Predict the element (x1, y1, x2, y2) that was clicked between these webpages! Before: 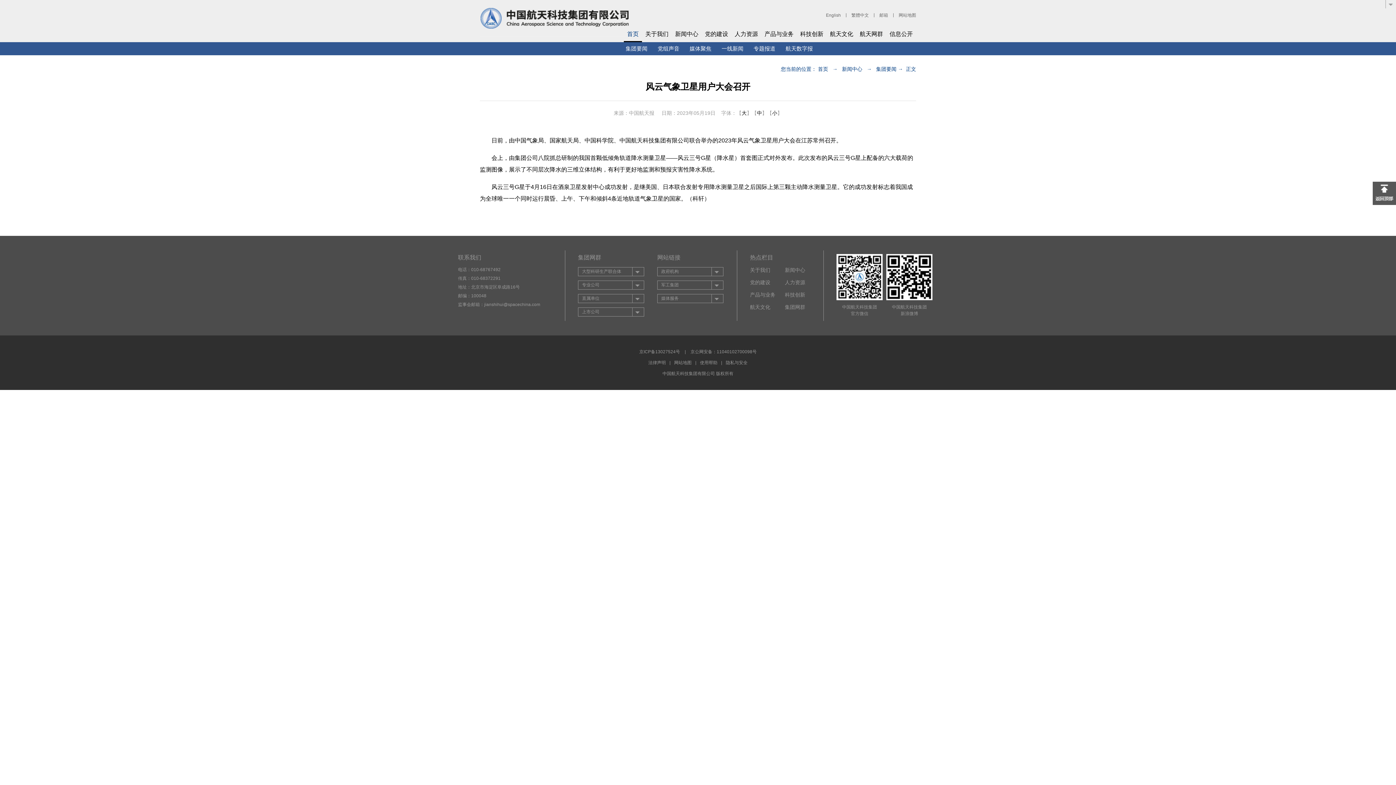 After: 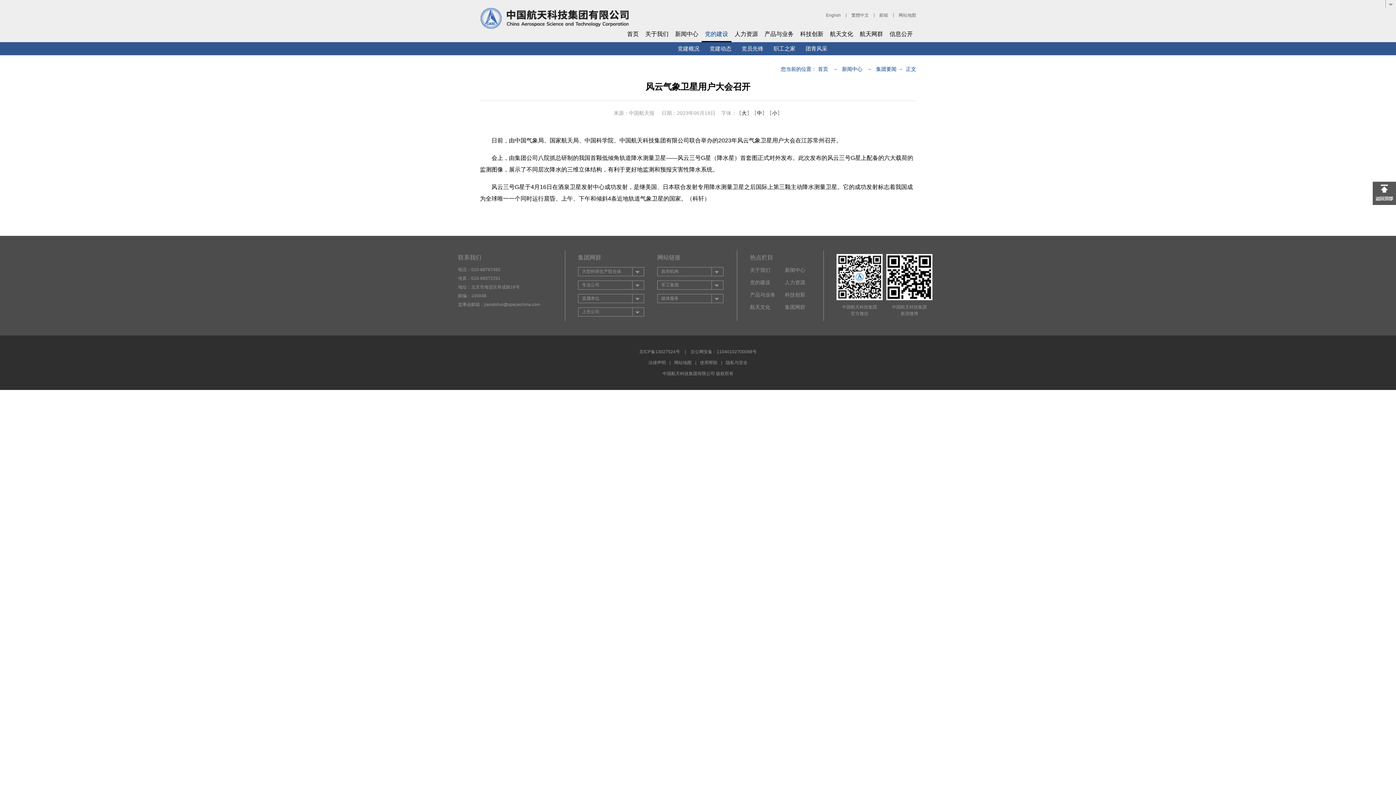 Action: bbox: (701, 30, 731, 42) label: 党的建设